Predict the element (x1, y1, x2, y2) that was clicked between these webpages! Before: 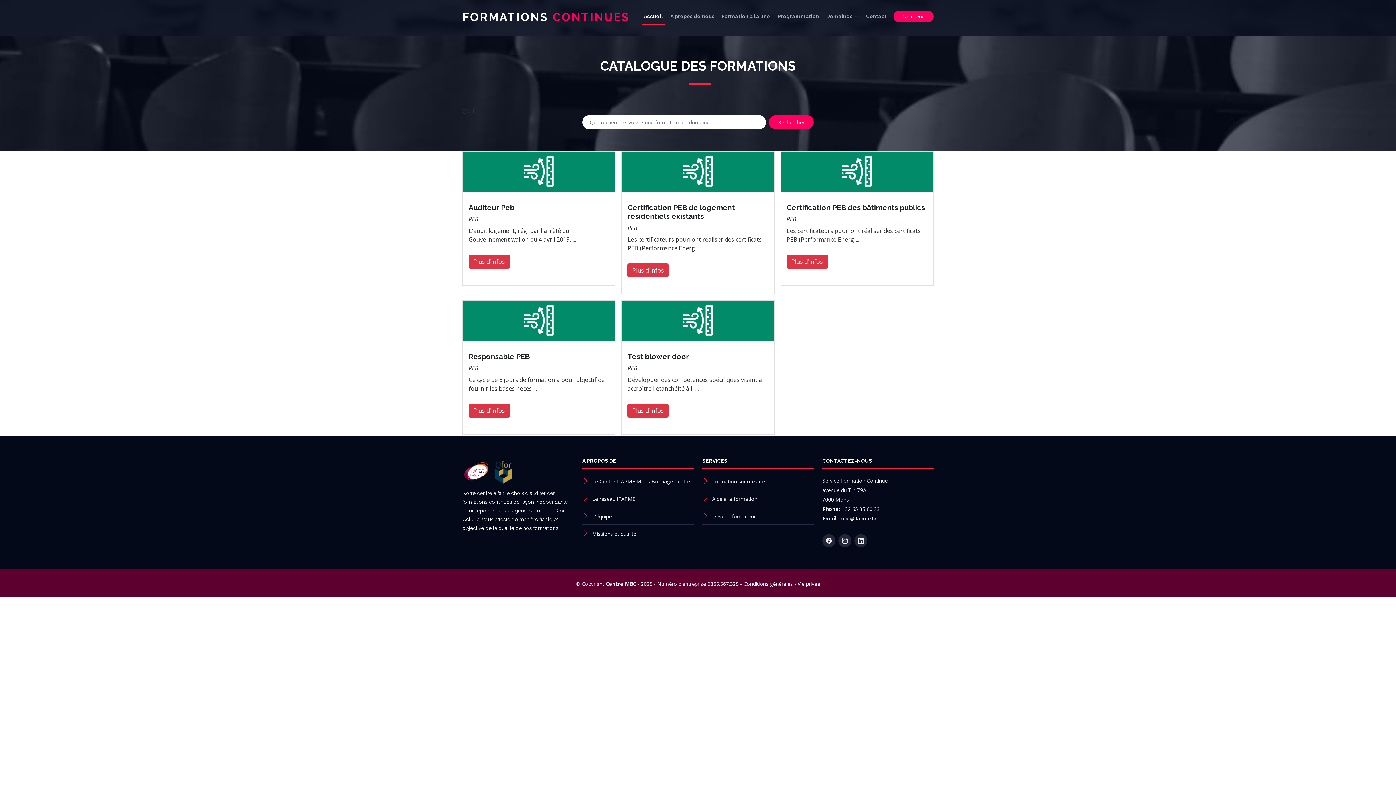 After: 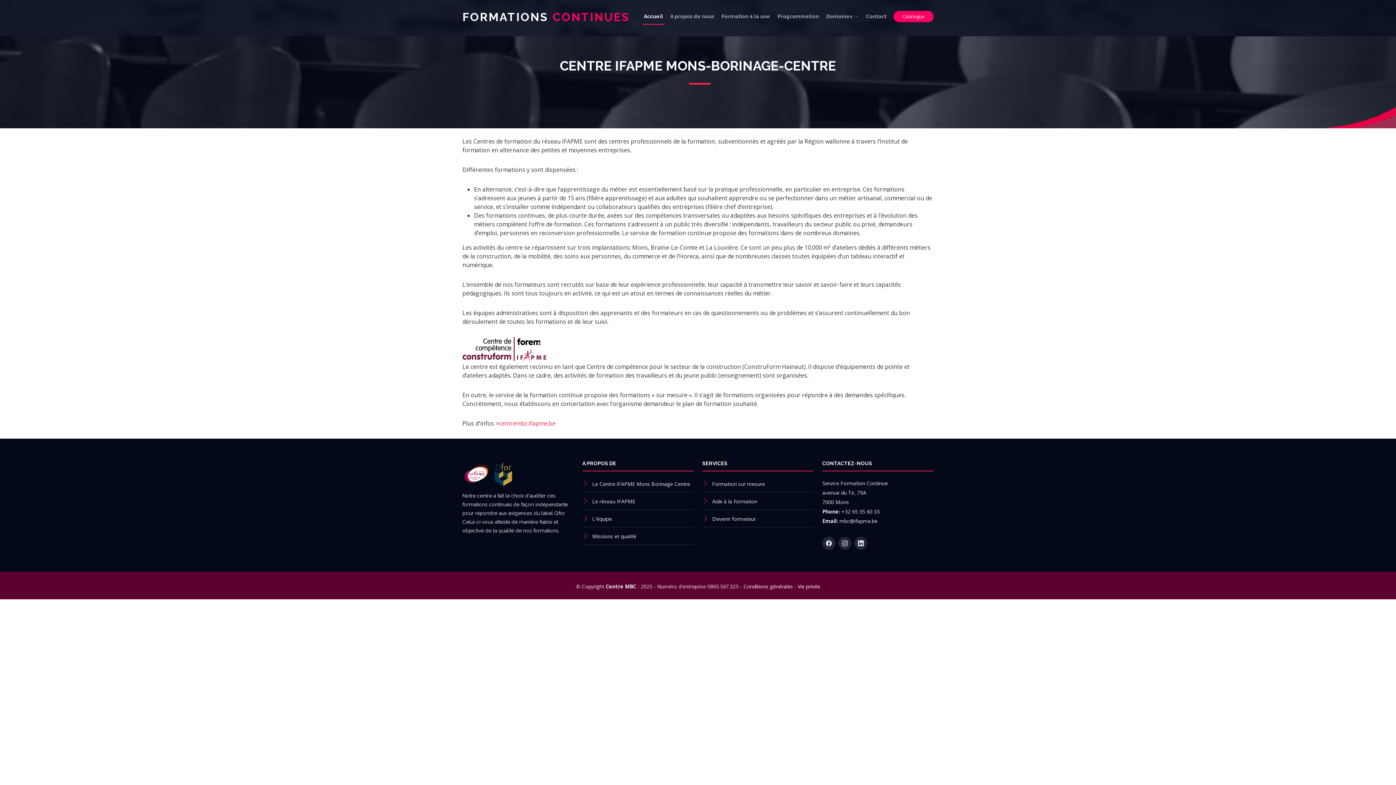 Action: label: Le Centre IFAPME Mons Borinage Centre bbox: (592, 478, 690, 485)